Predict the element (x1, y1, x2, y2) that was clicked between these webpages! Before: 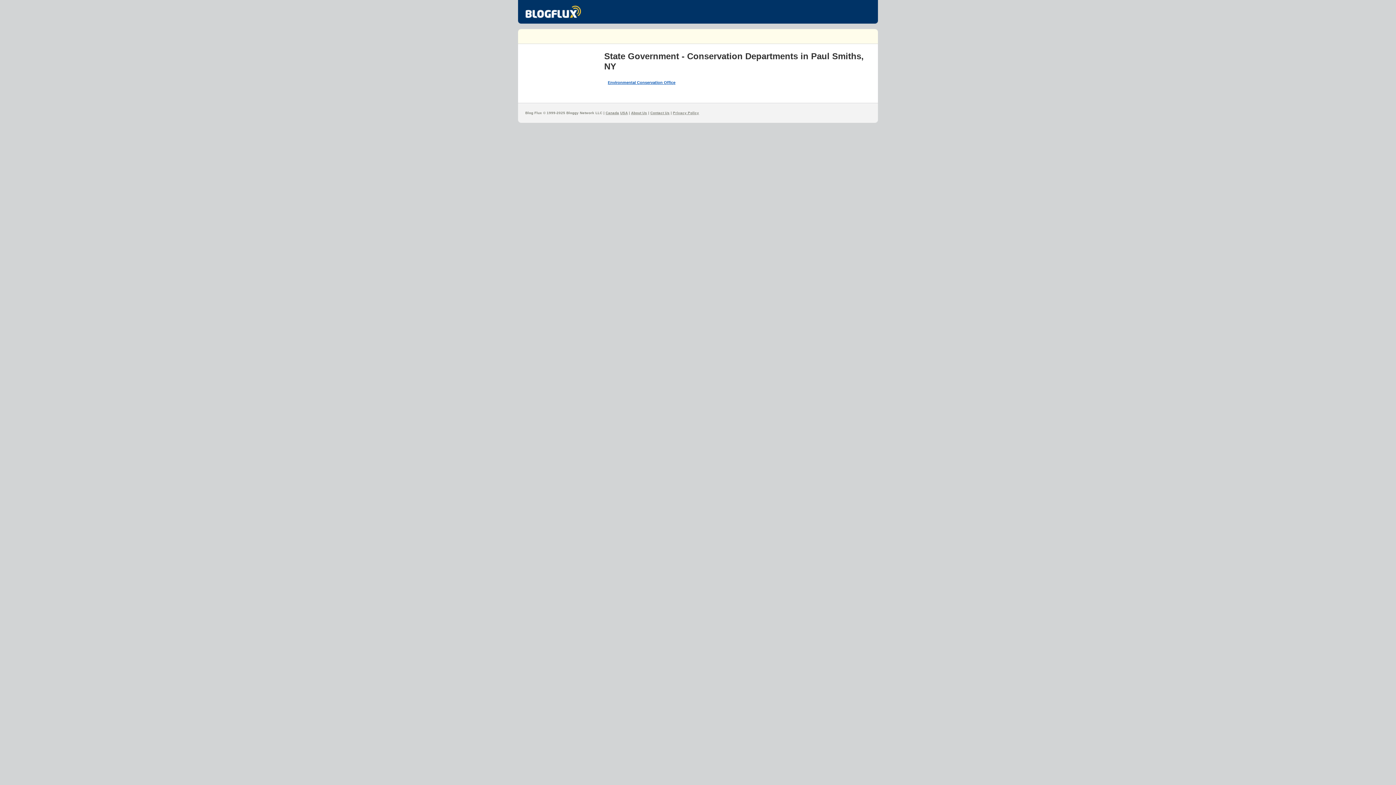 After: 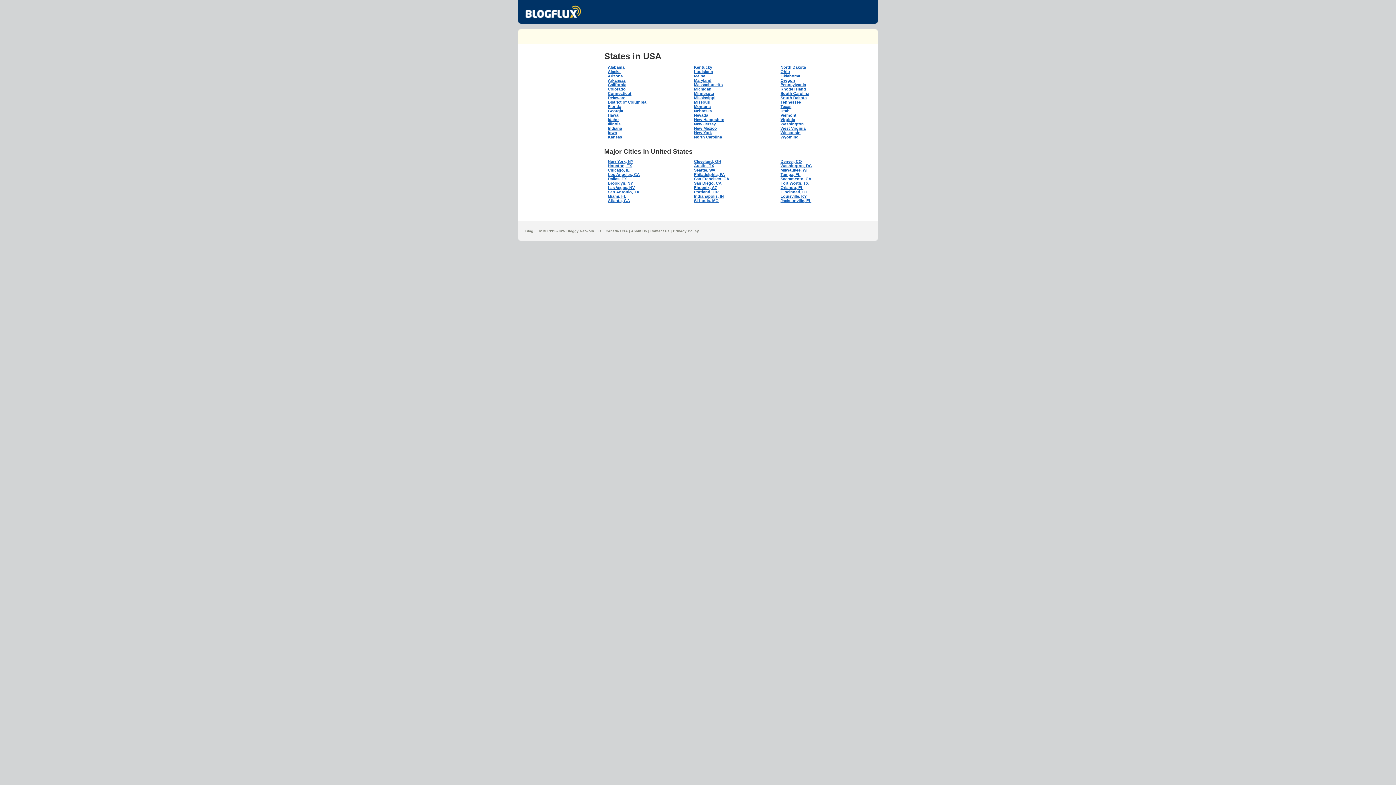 Action: bbox: (620, 110, 628, 114) label: USA